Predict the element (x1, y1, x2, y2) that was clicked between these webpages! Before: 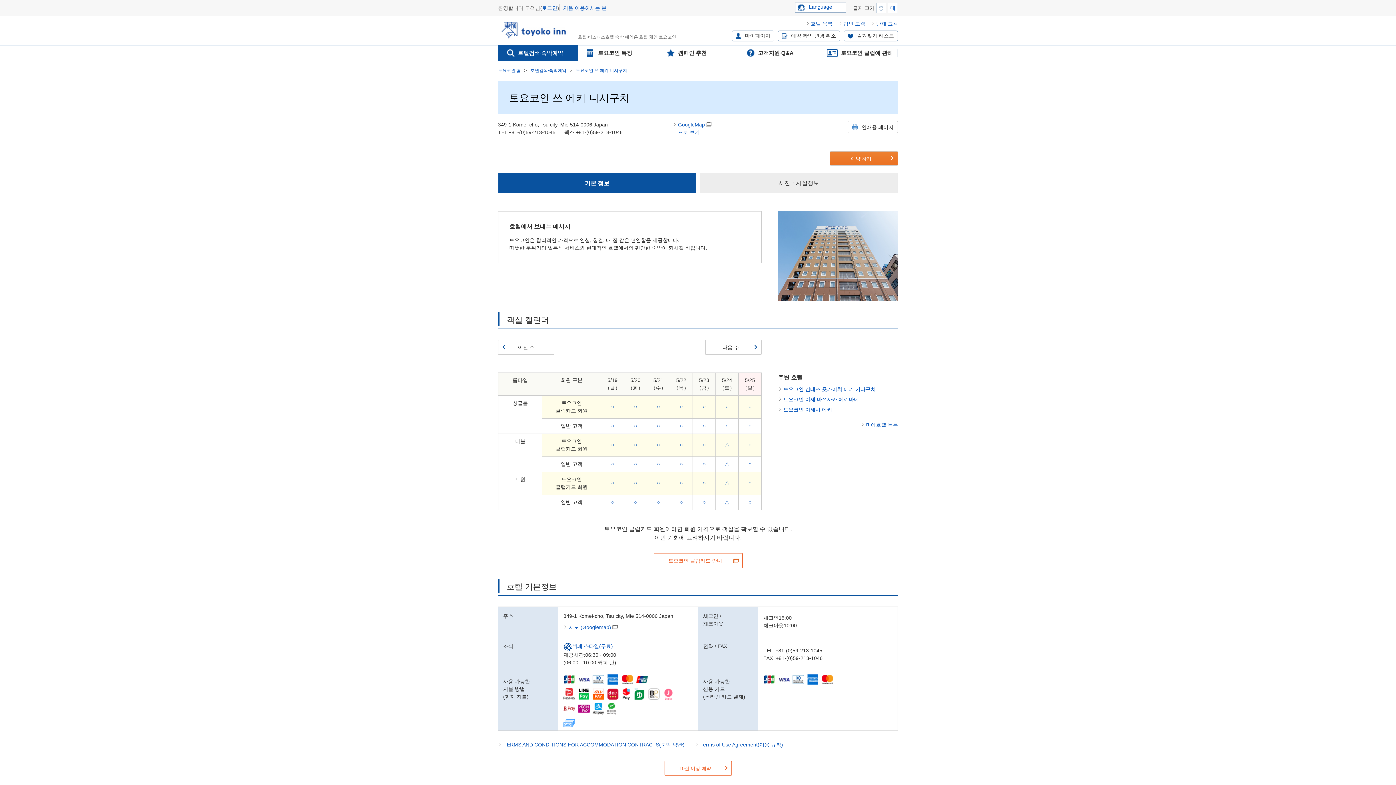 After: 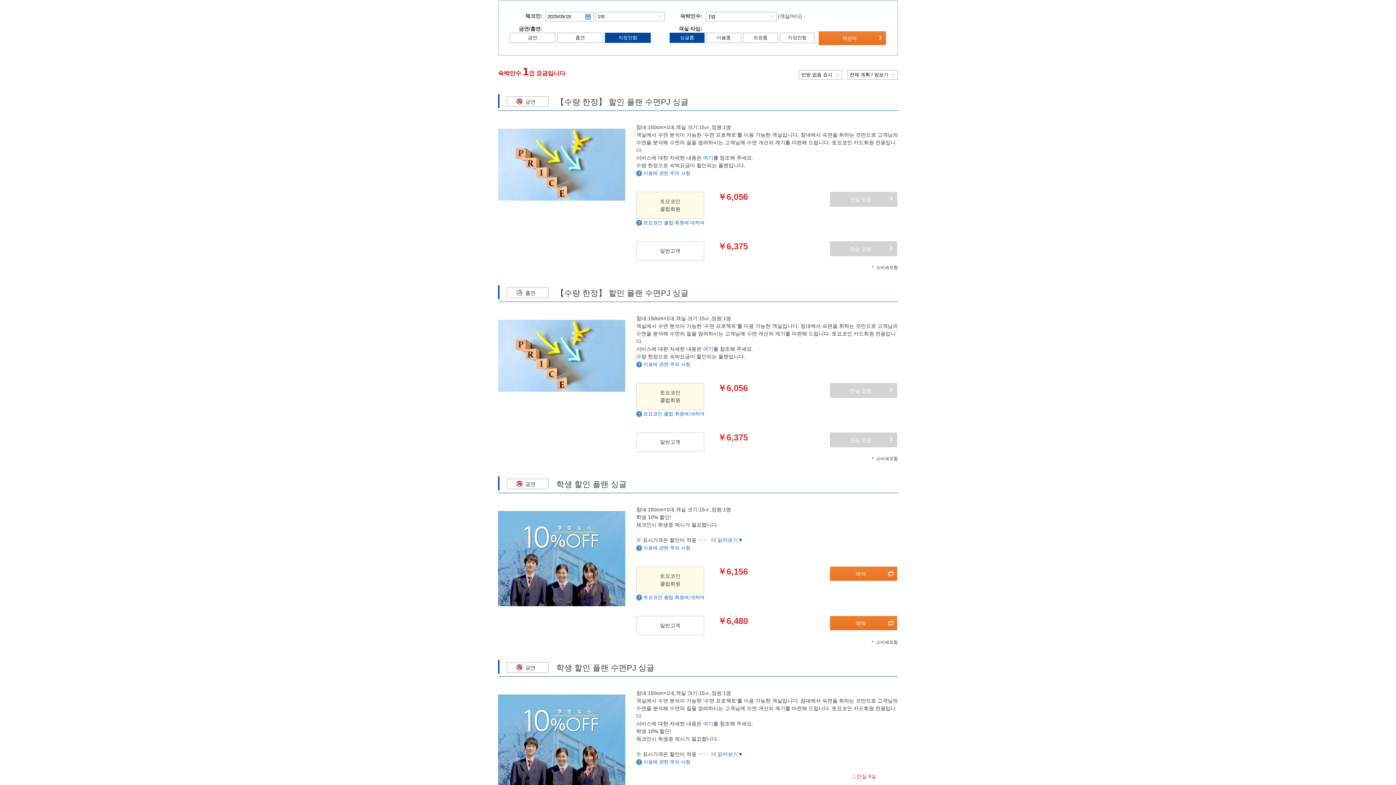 Action: bbox: (611, 403, 614, 409) label: ○